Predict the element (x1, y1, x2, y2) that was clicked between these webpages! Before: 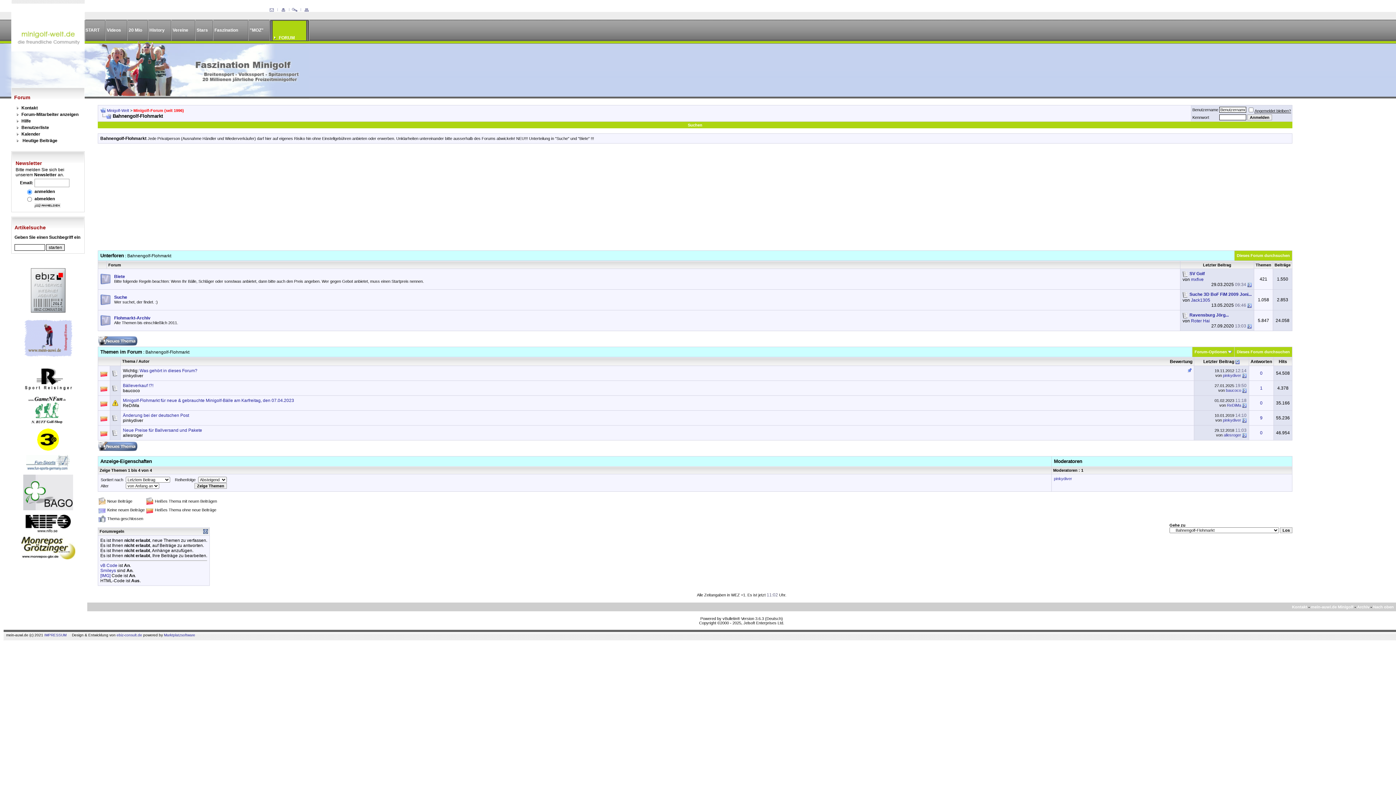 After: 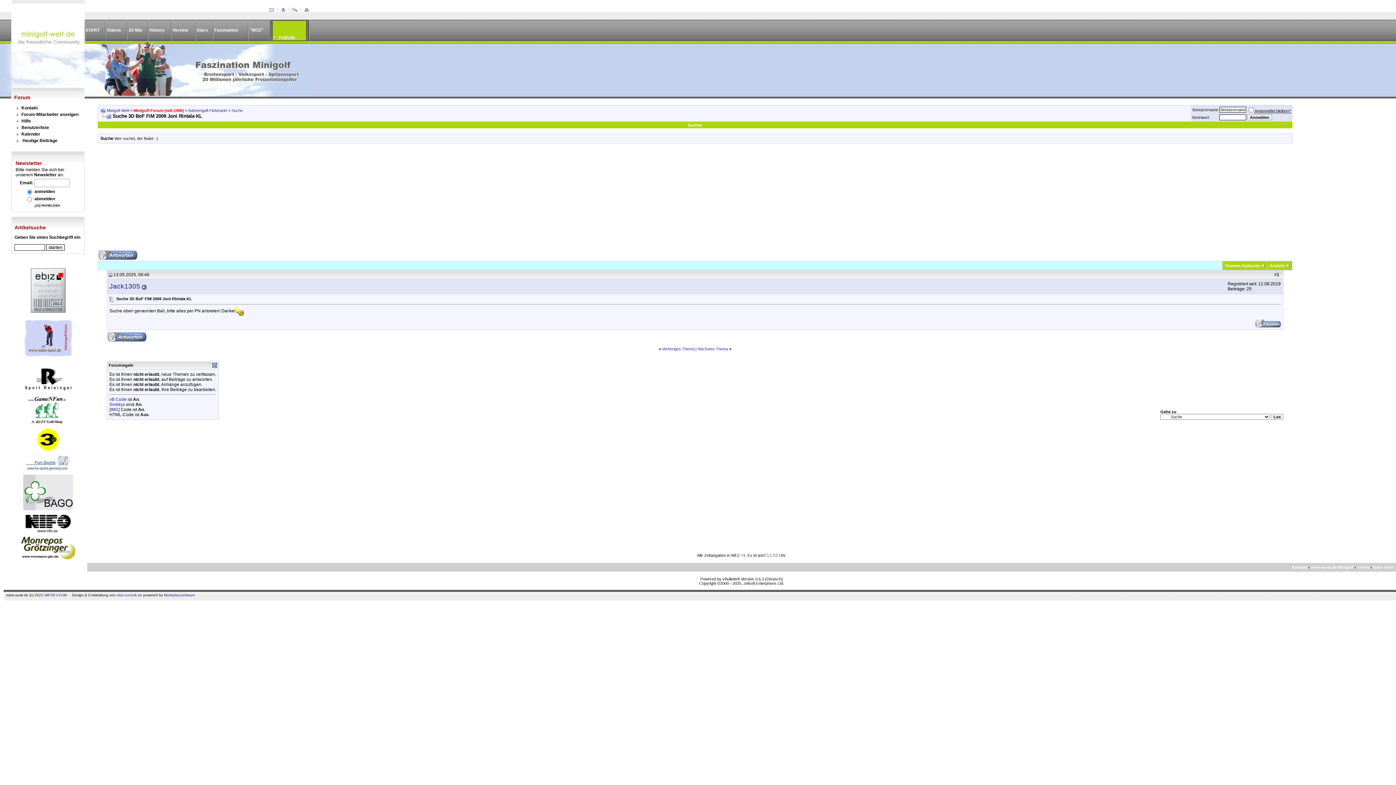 Action: bbox: (1247, 302, 1252, 308)